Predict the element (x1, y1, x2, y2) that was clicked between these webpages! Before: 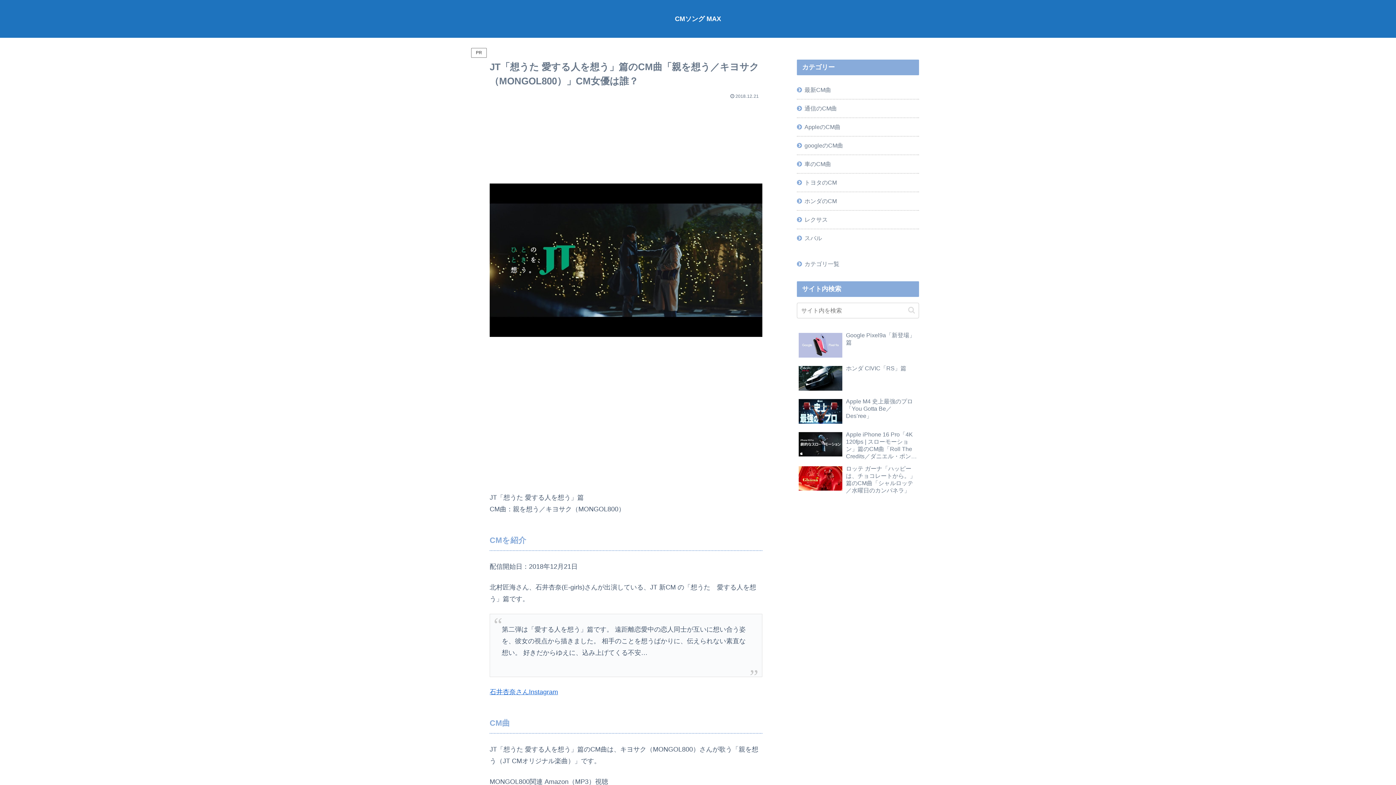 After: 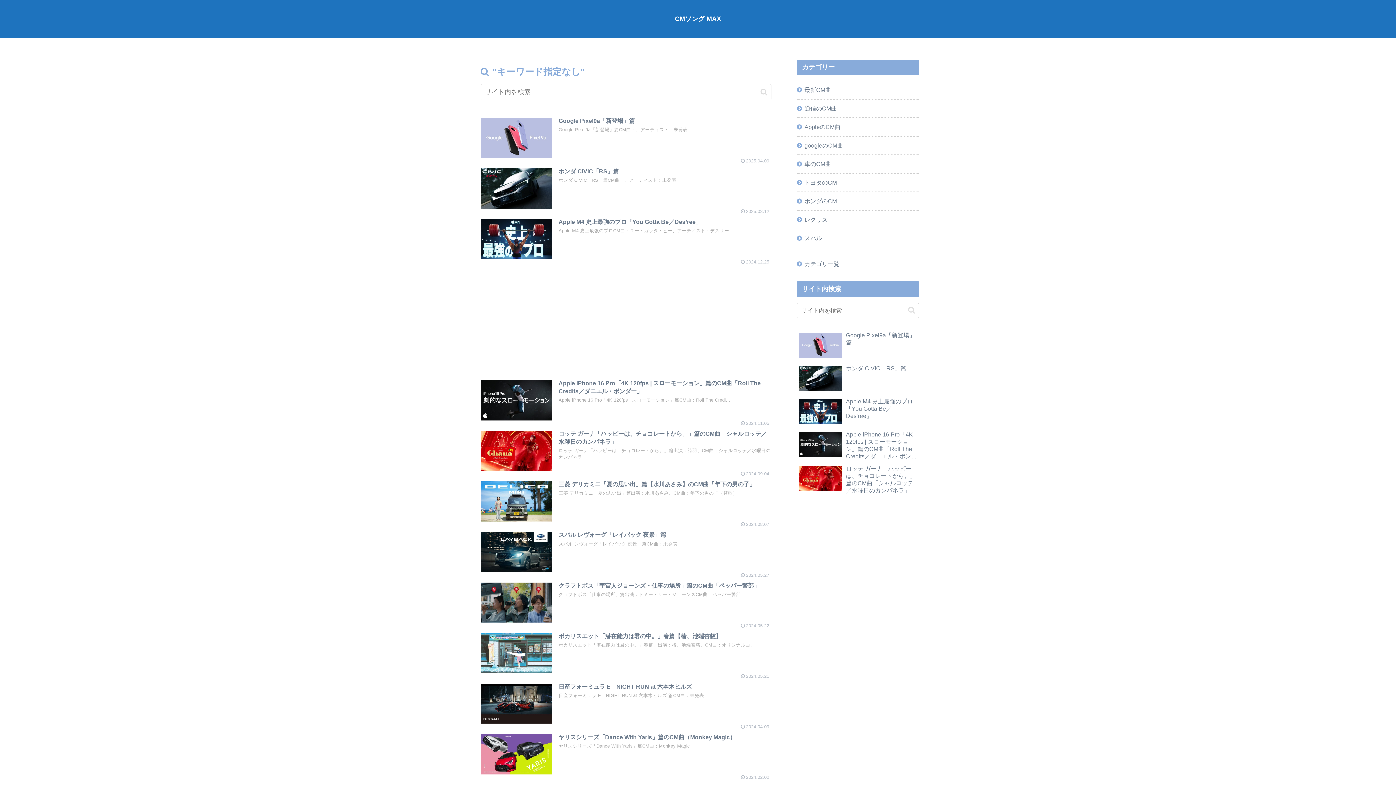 Action: label: button bbox: (905, 306, 918, 314)